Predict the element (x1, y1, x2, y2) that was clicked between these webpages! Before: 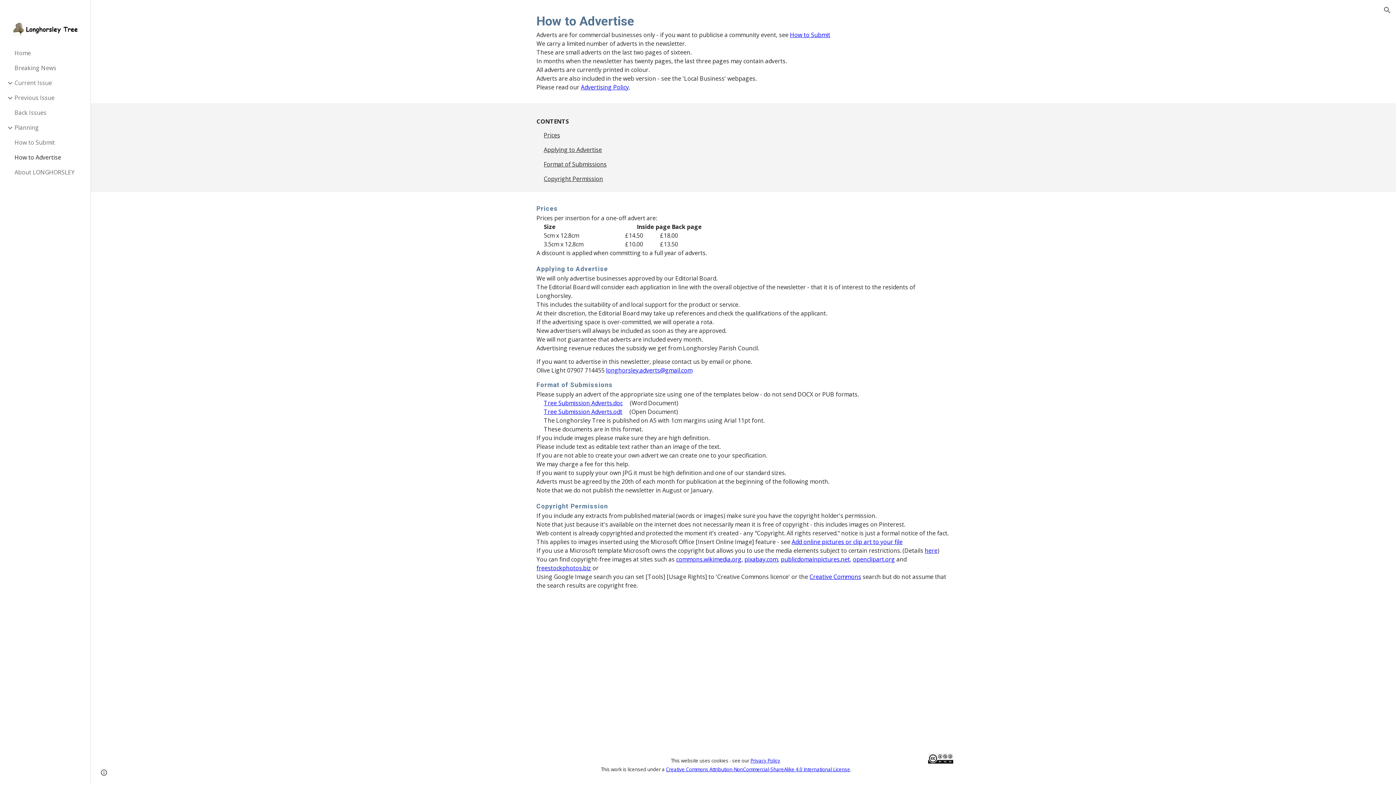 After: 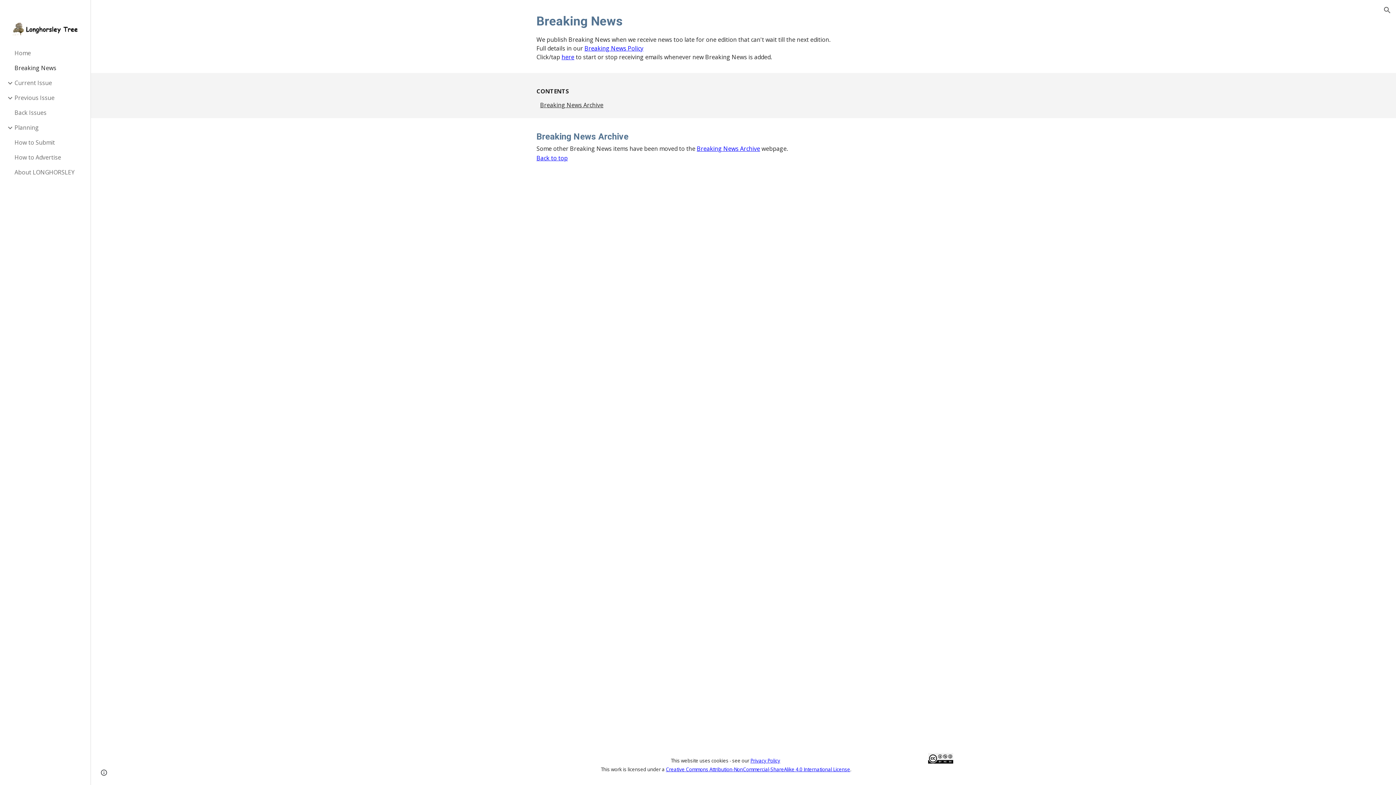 Action: label: Breaking News bbox: (13, 60, 86, 75)